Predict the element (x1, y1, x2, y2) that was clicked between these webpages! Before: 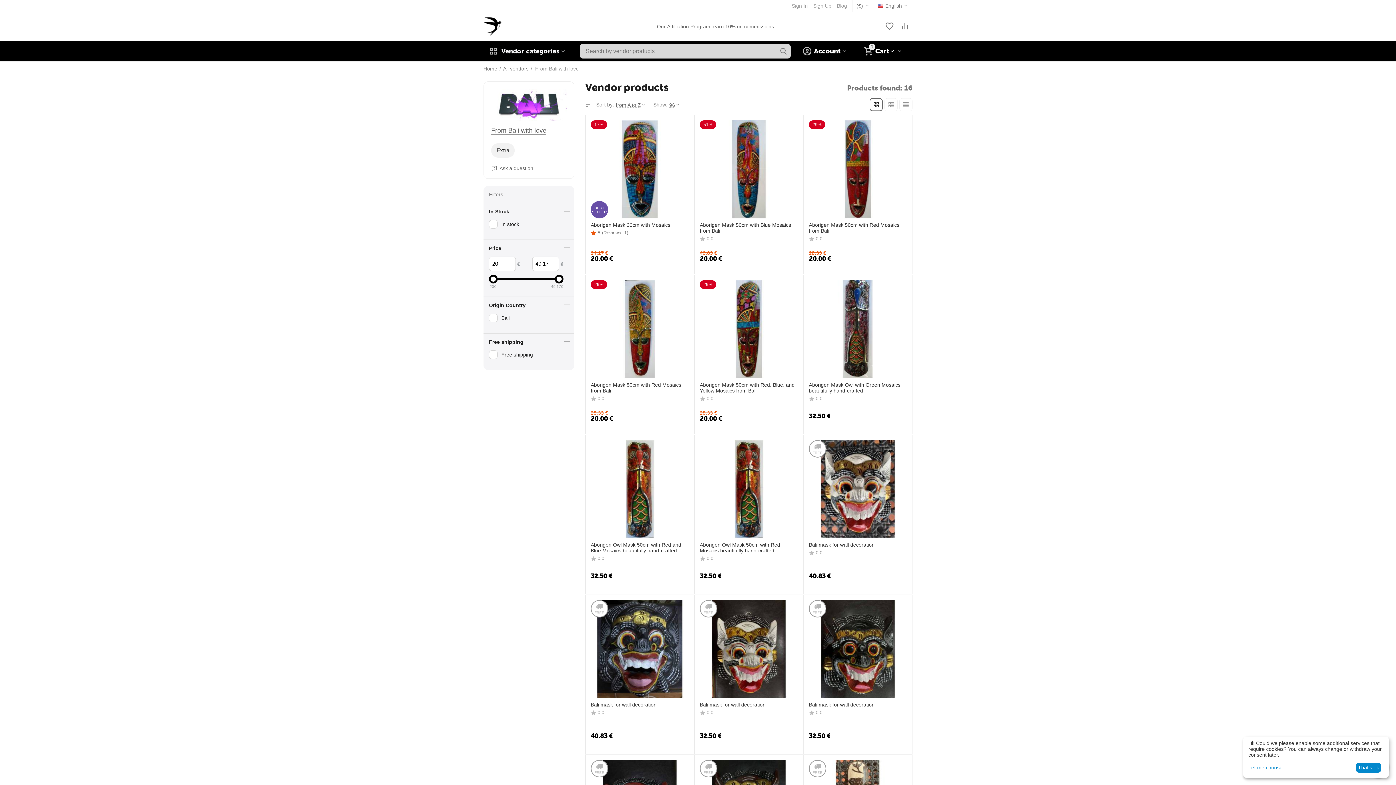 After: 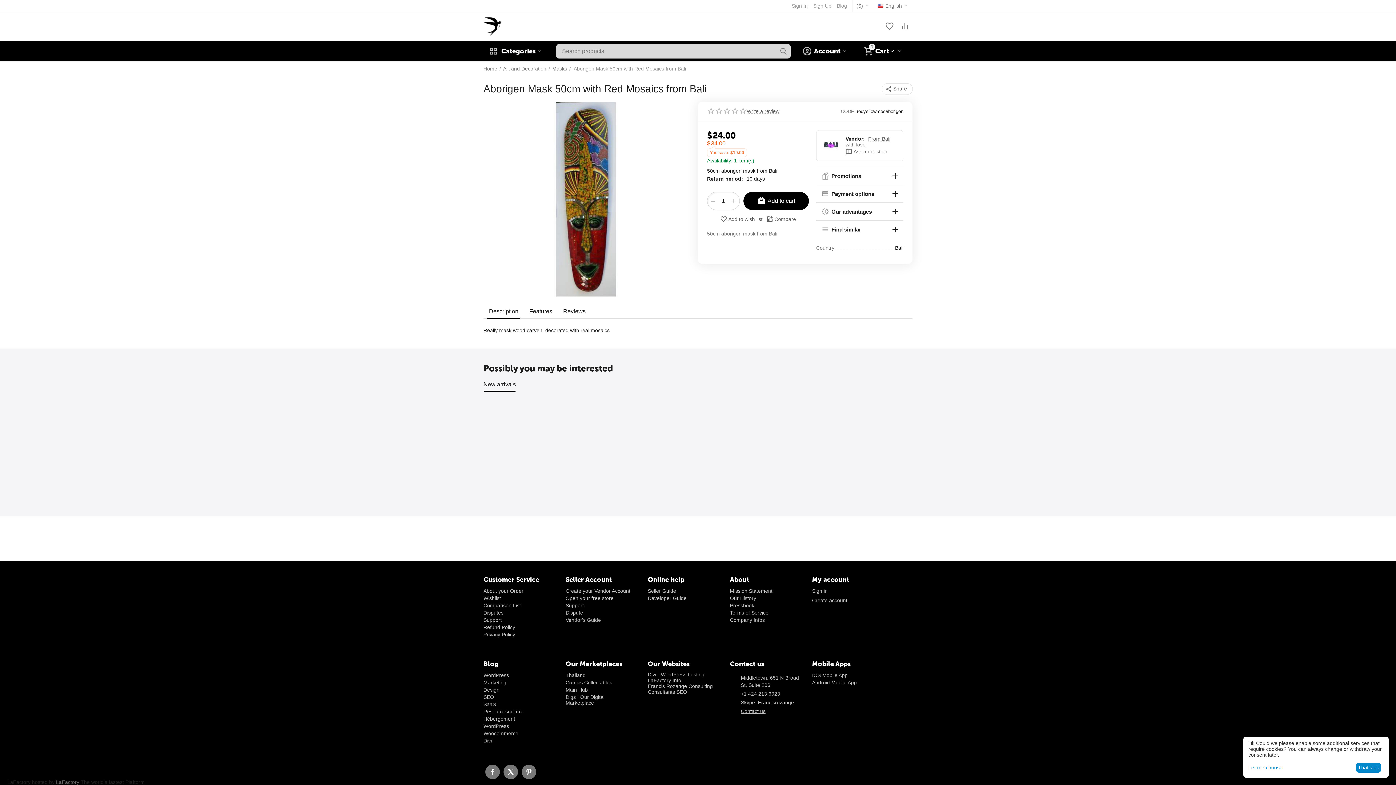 Action: bbox: (590, 280, 689, 378)